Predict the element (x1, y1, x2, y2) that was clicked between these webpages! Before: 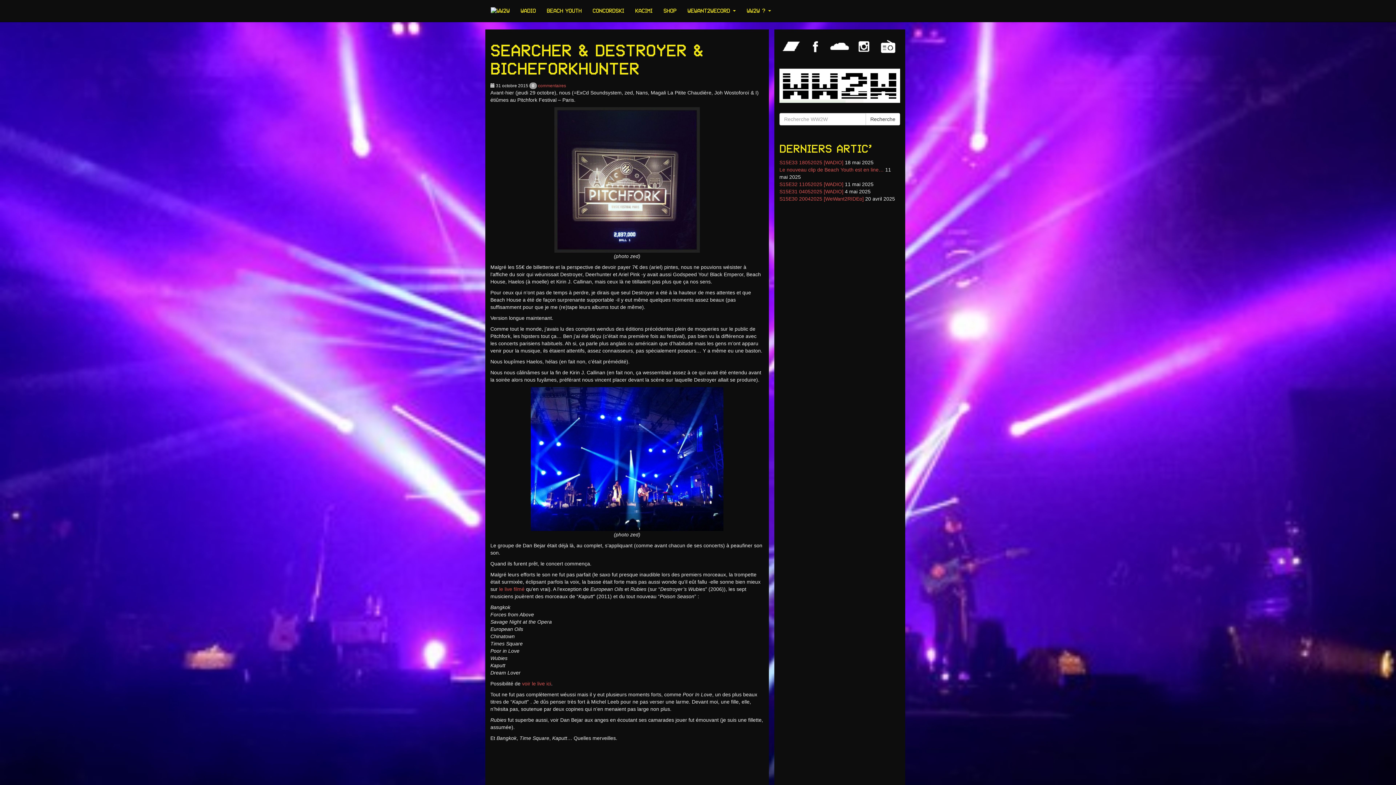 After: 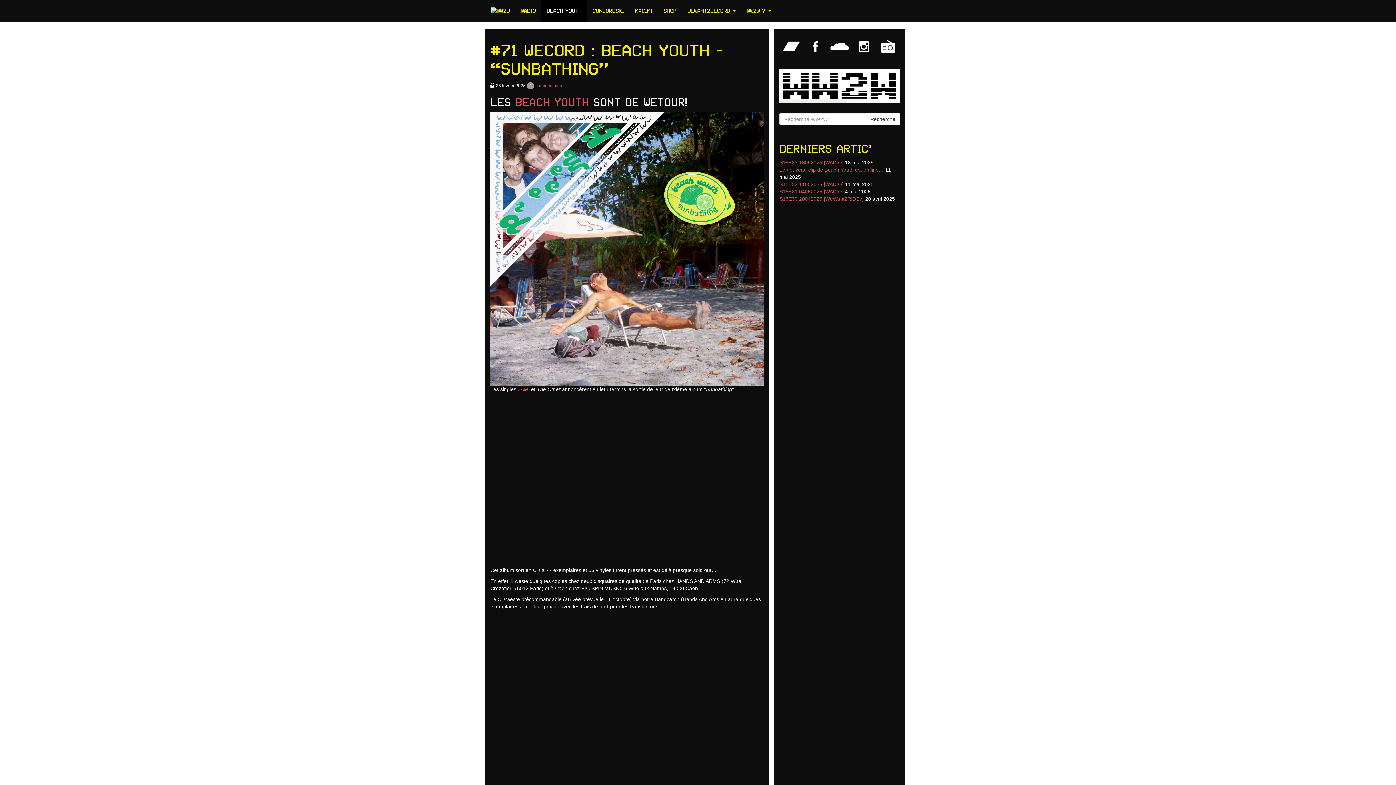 Action: bbox: (541, 0, 587, 21) label: BEACH YOUTH